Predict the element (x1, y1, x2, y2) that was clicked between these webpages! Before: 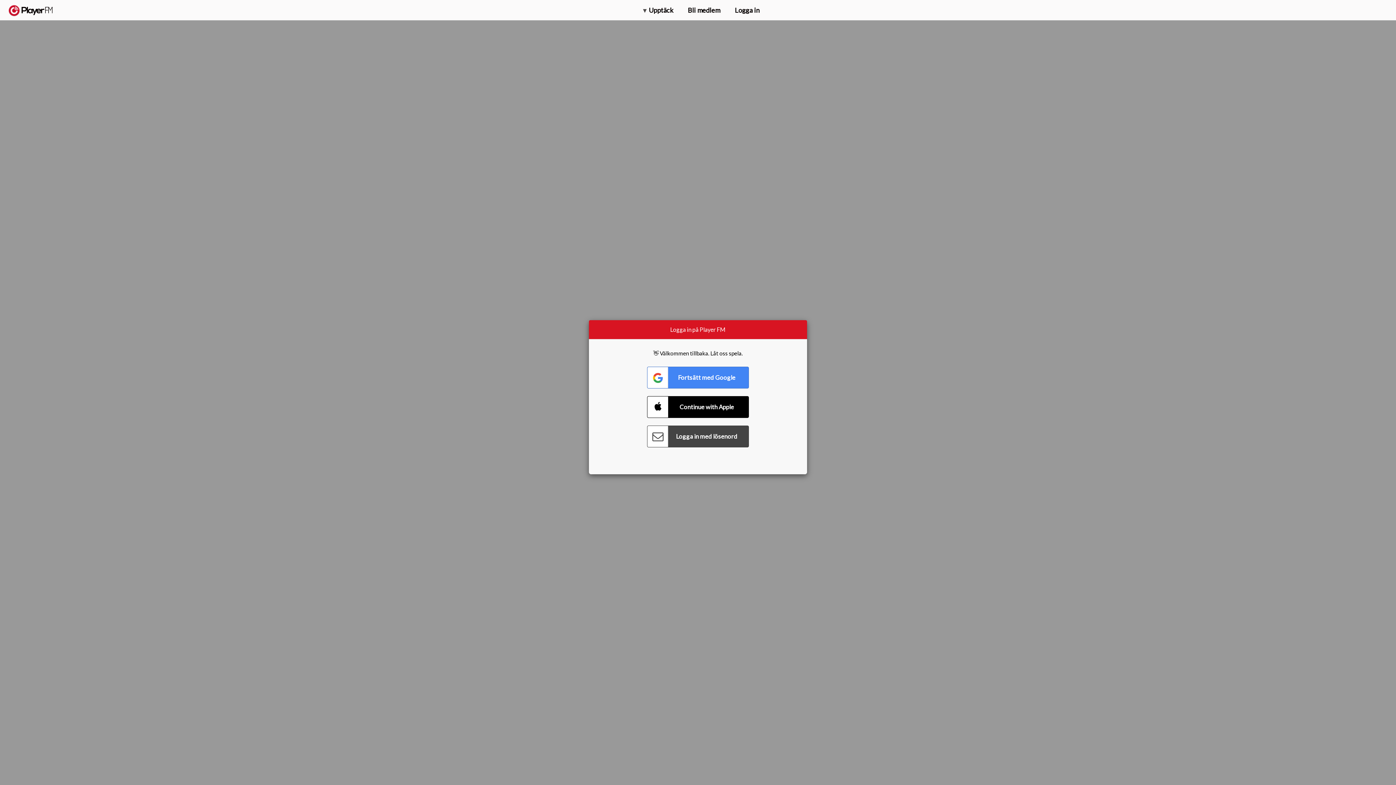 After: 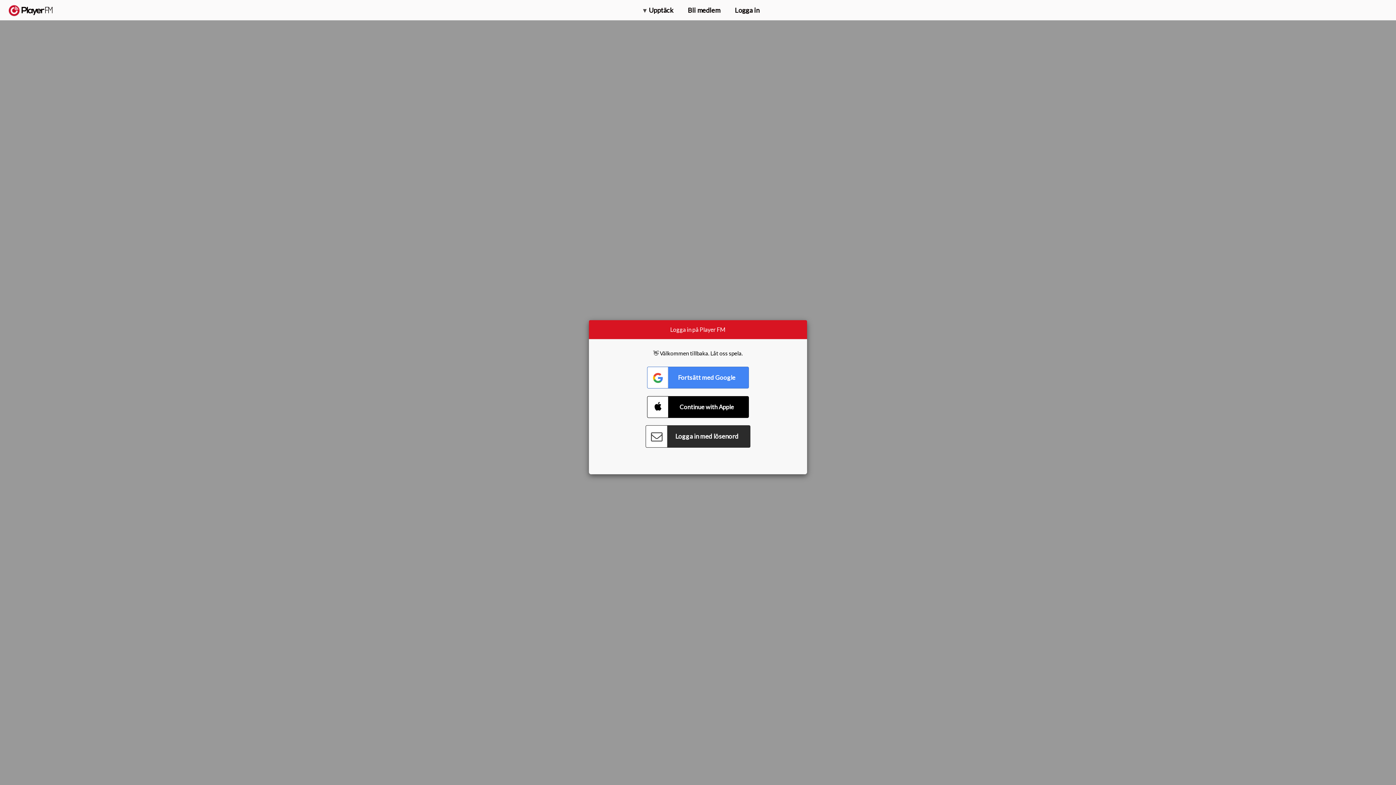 Action: label: Connect with Password bbox: (647, 425, 749, 447)